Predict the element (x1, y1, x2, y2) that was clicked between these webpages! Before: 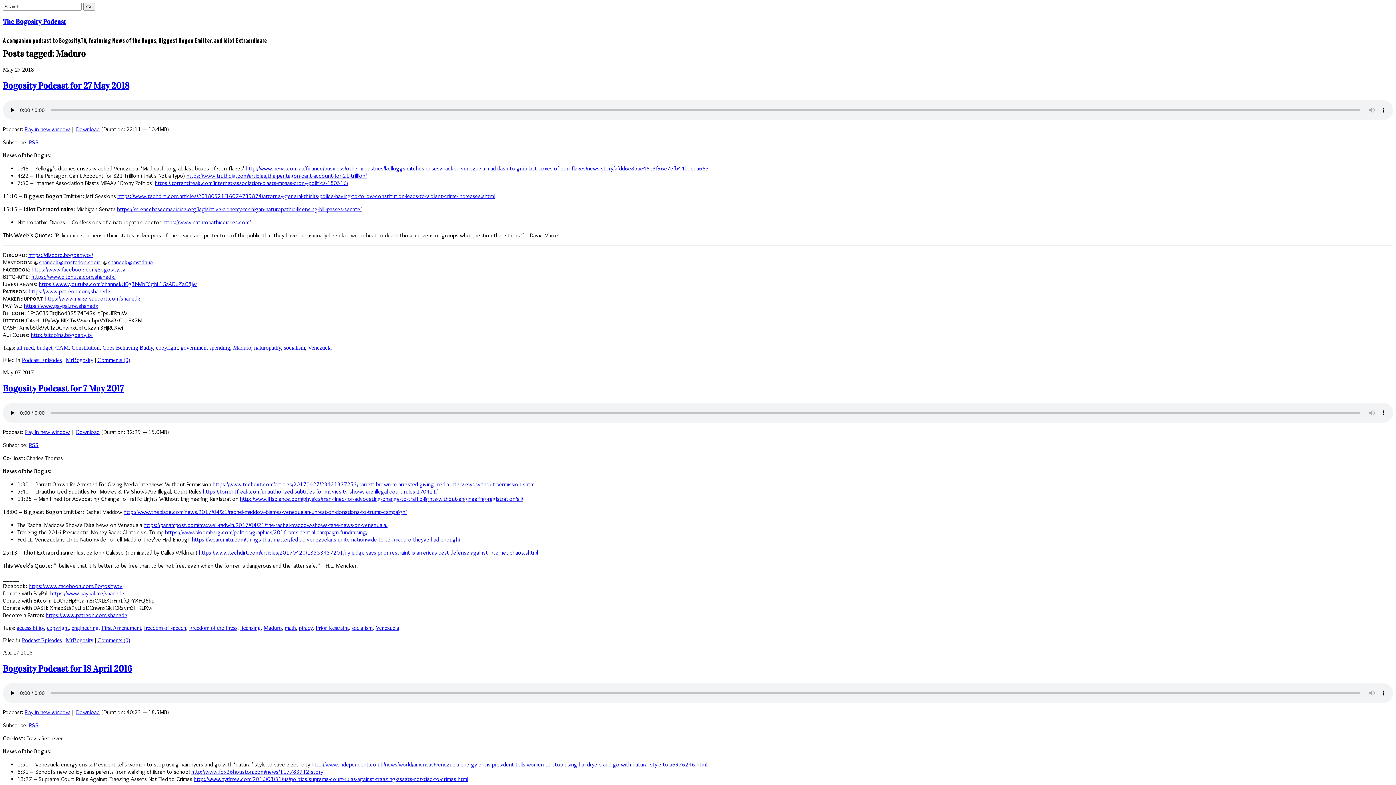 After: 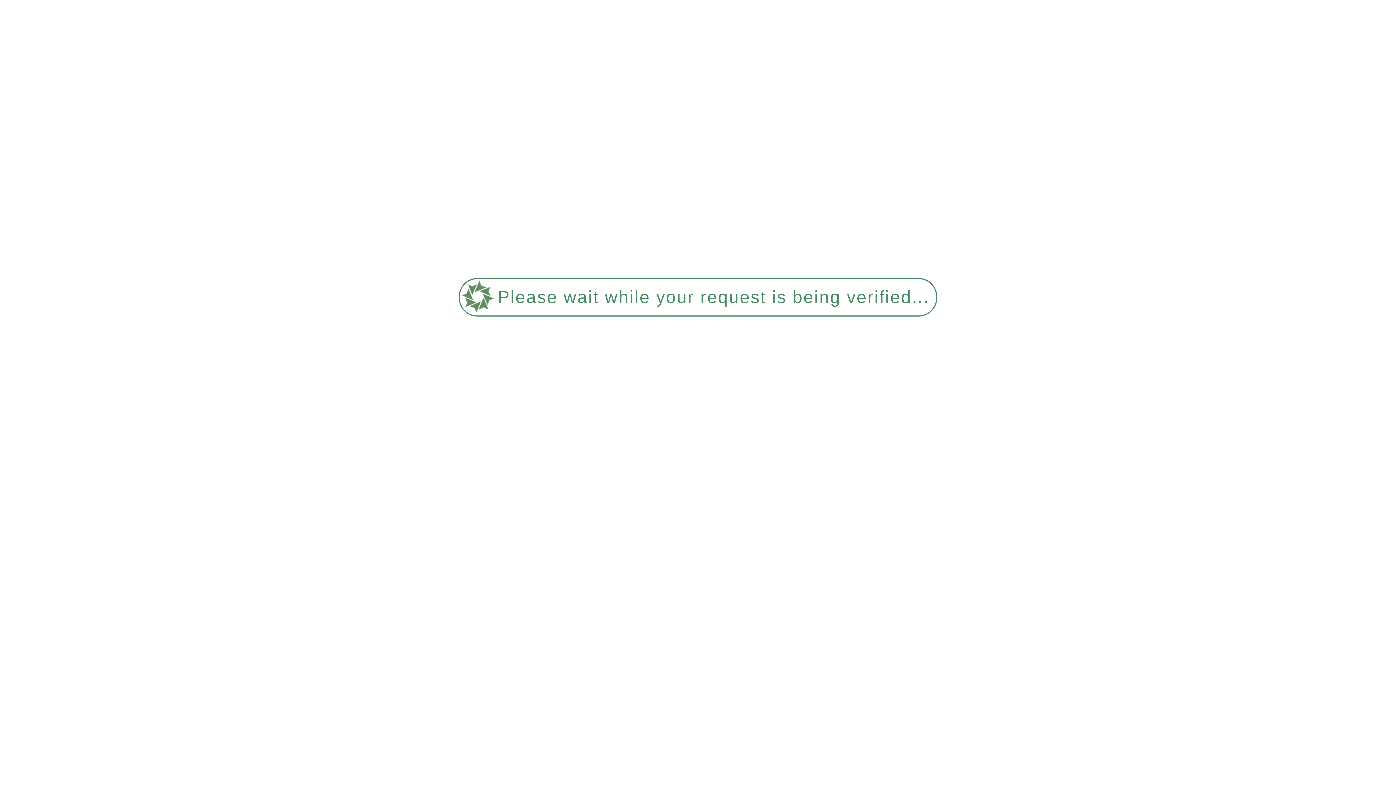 Action: label: Prior Restraint bbox: (315, 625, 348, 631)